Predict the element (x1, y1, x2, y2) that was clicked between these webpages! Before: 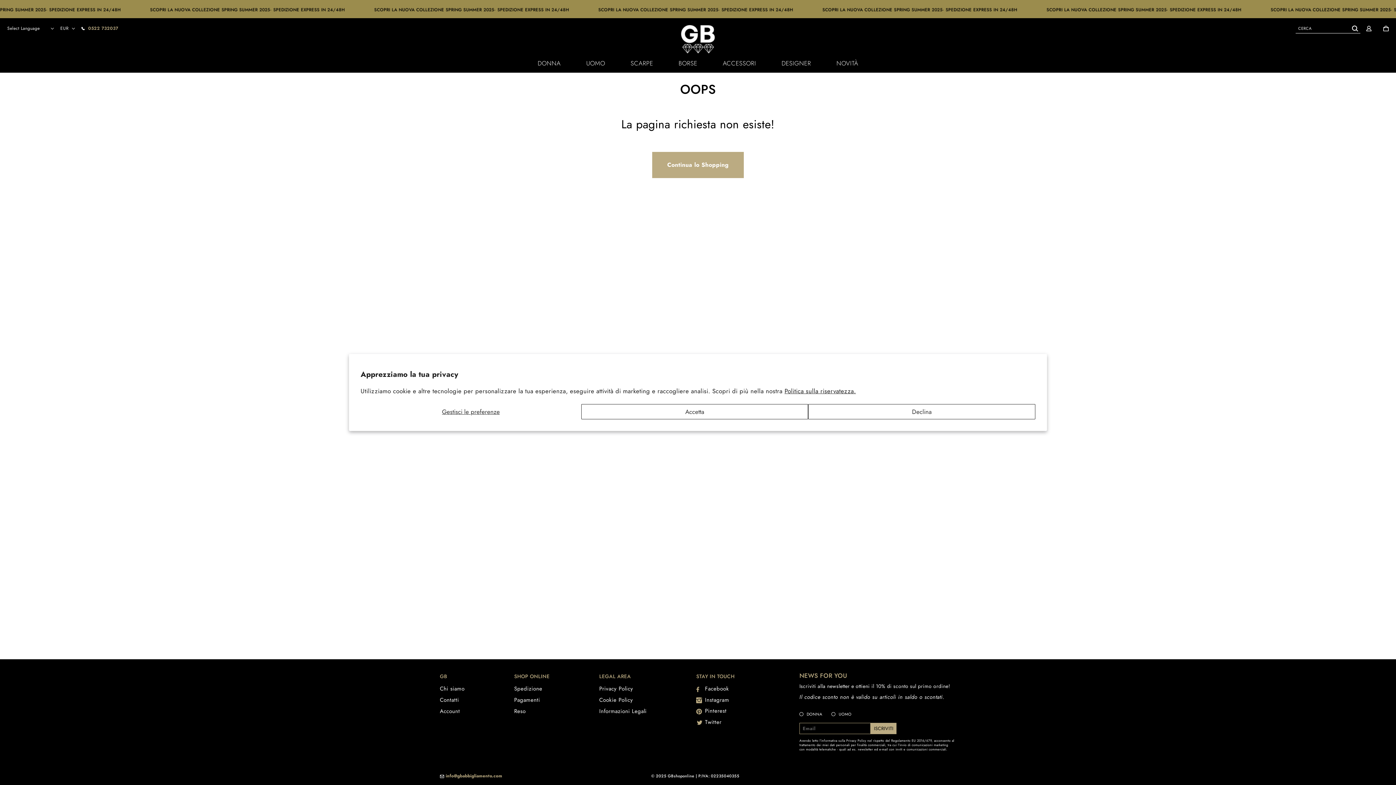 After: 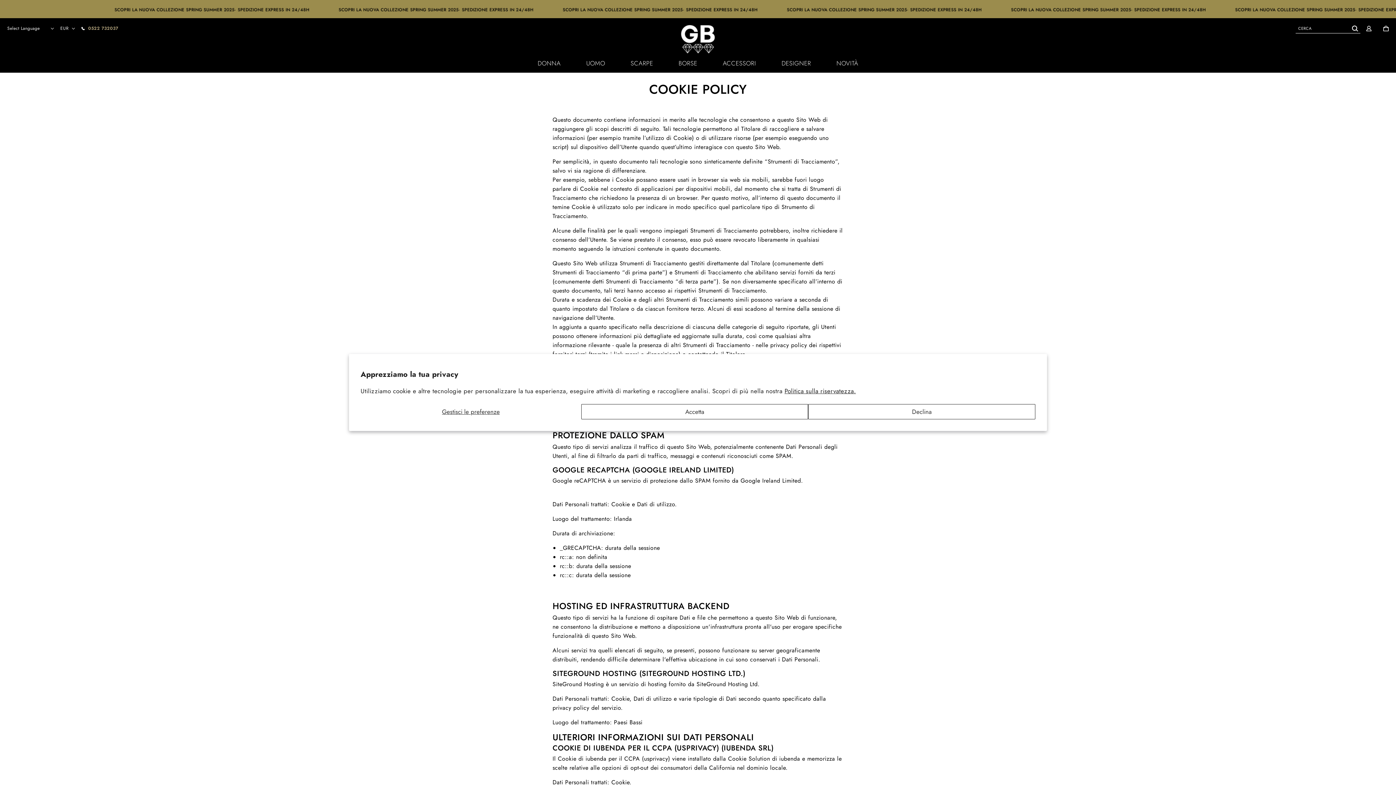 Action: bbox: (599, 696, 633, 704) label: Cookie Policy